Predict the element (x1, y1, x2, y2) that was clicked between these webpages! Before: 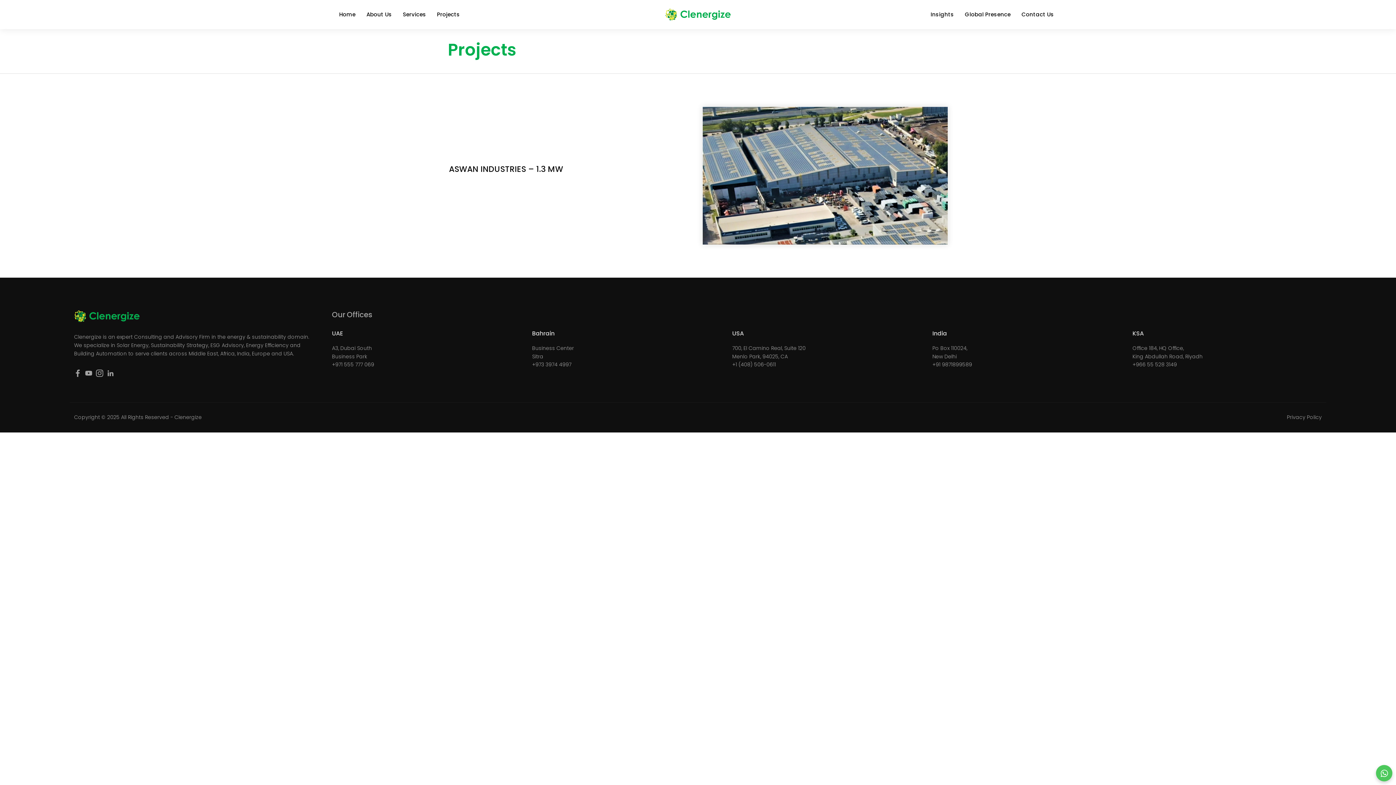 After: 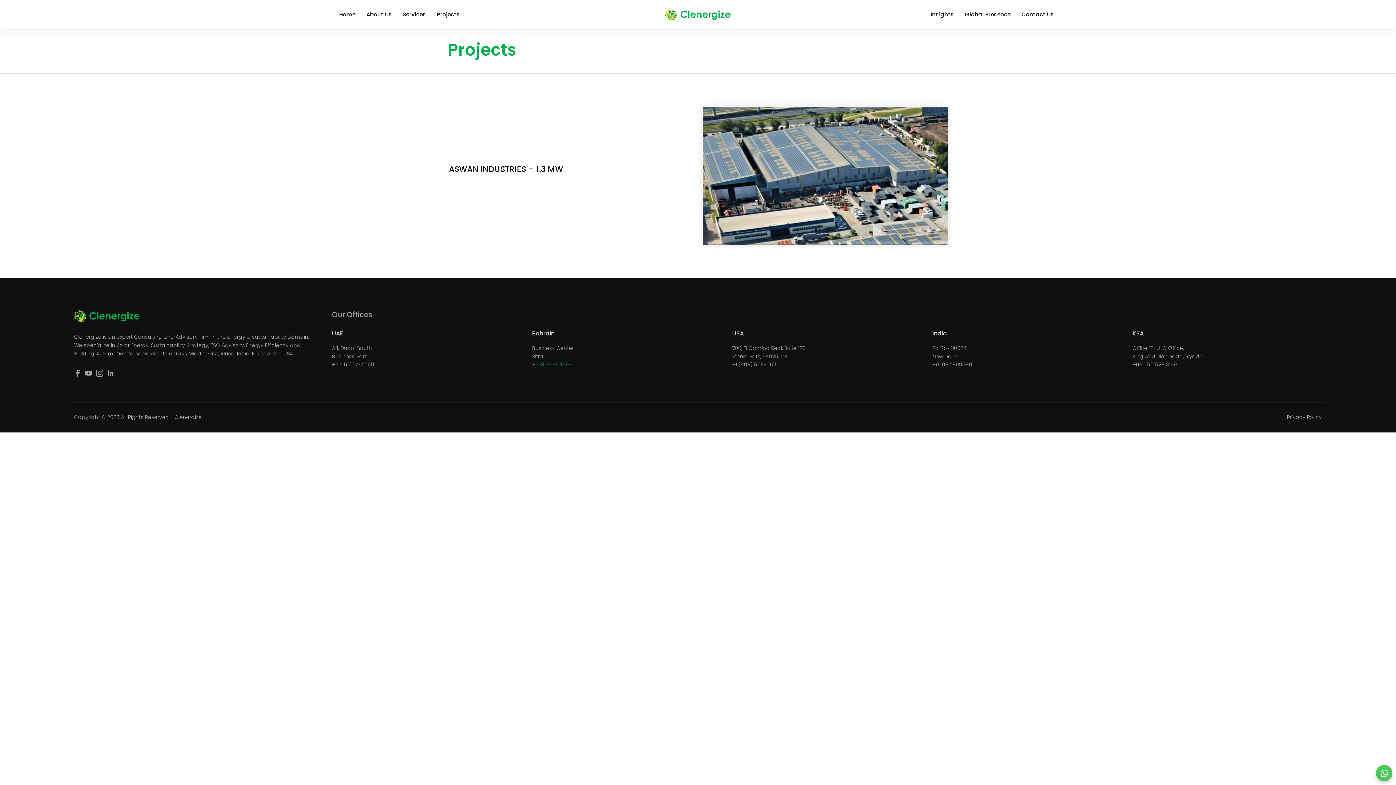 Action: label: +973 3974 4997 bbox: (532, 361, 721, 368)